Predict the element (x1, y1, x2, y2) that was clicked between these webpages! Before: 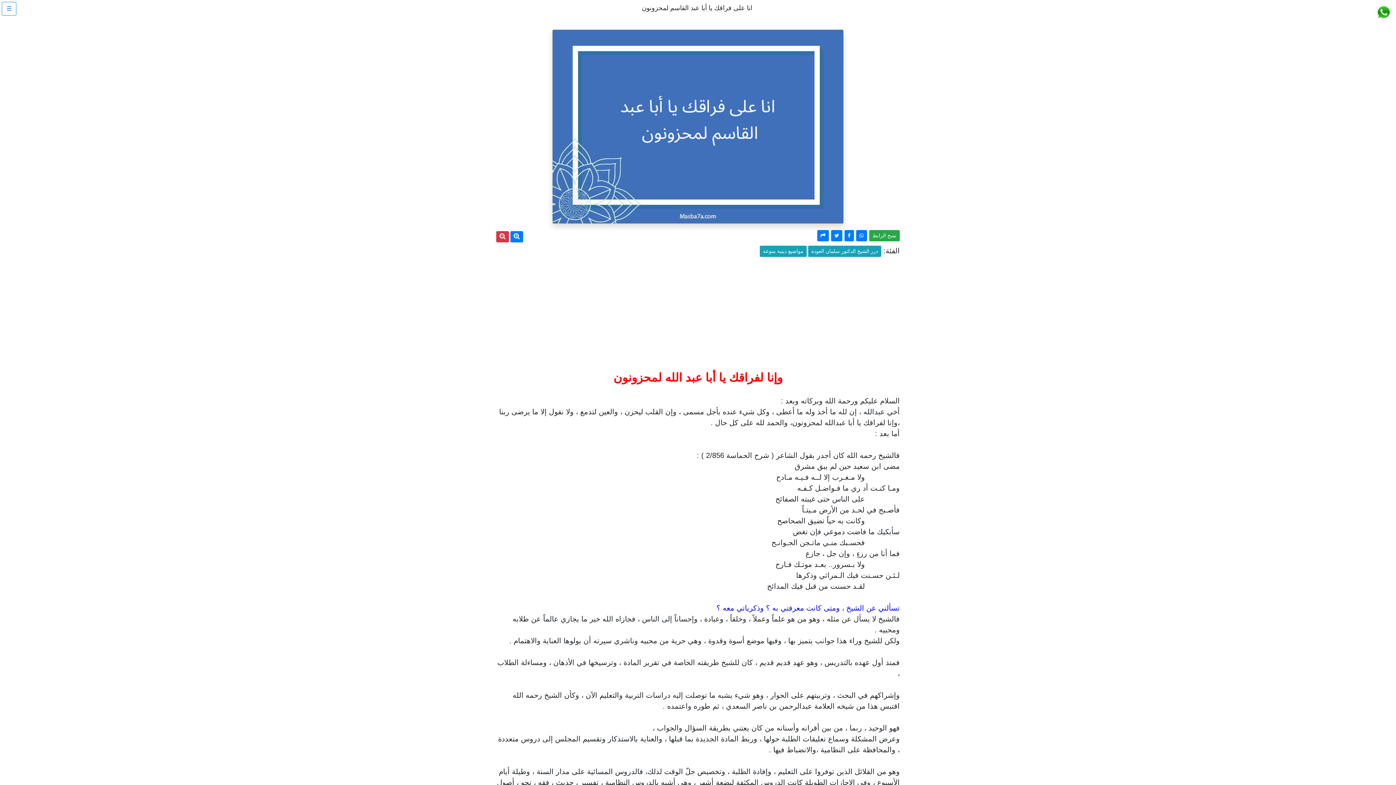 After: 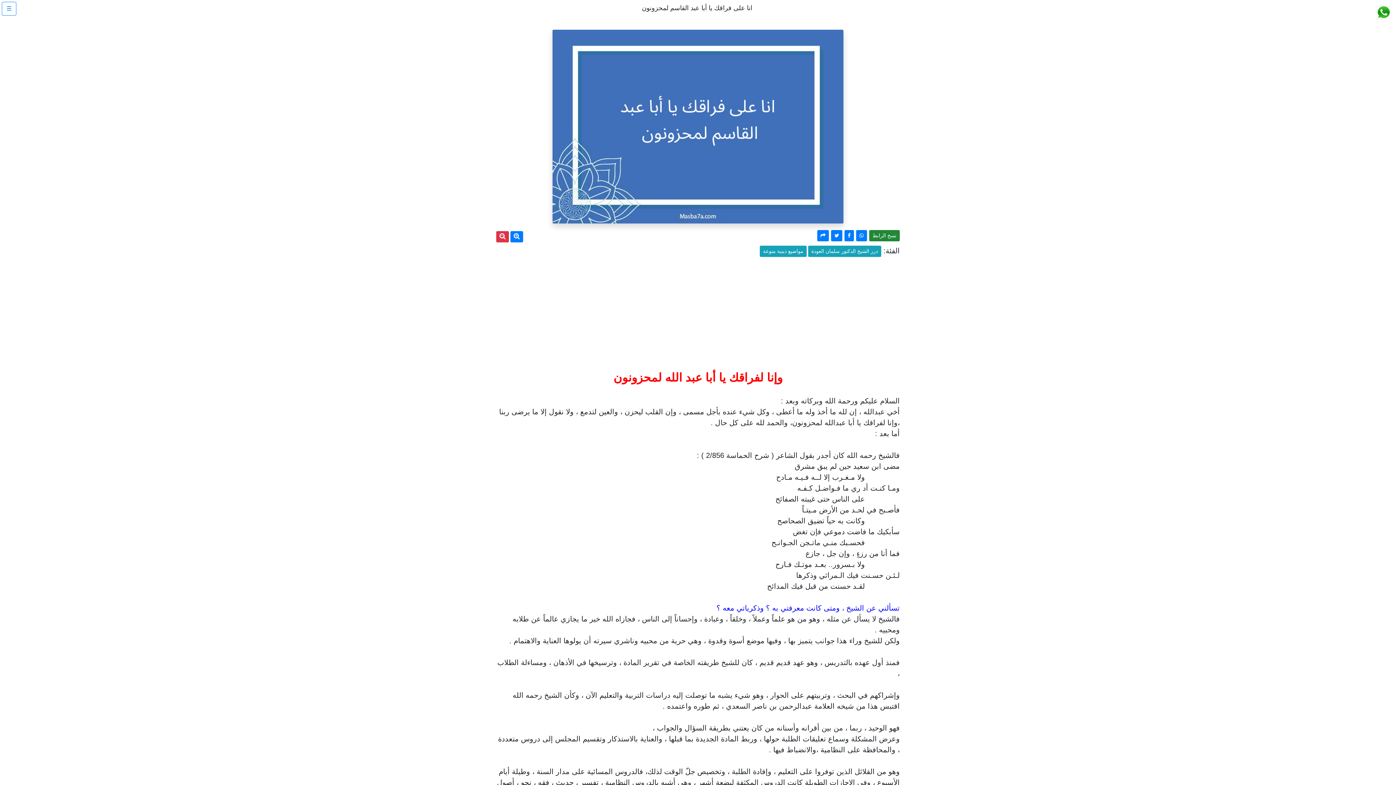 Action: bbox: (869, 230, 900, 241) label: نسخ الرابط